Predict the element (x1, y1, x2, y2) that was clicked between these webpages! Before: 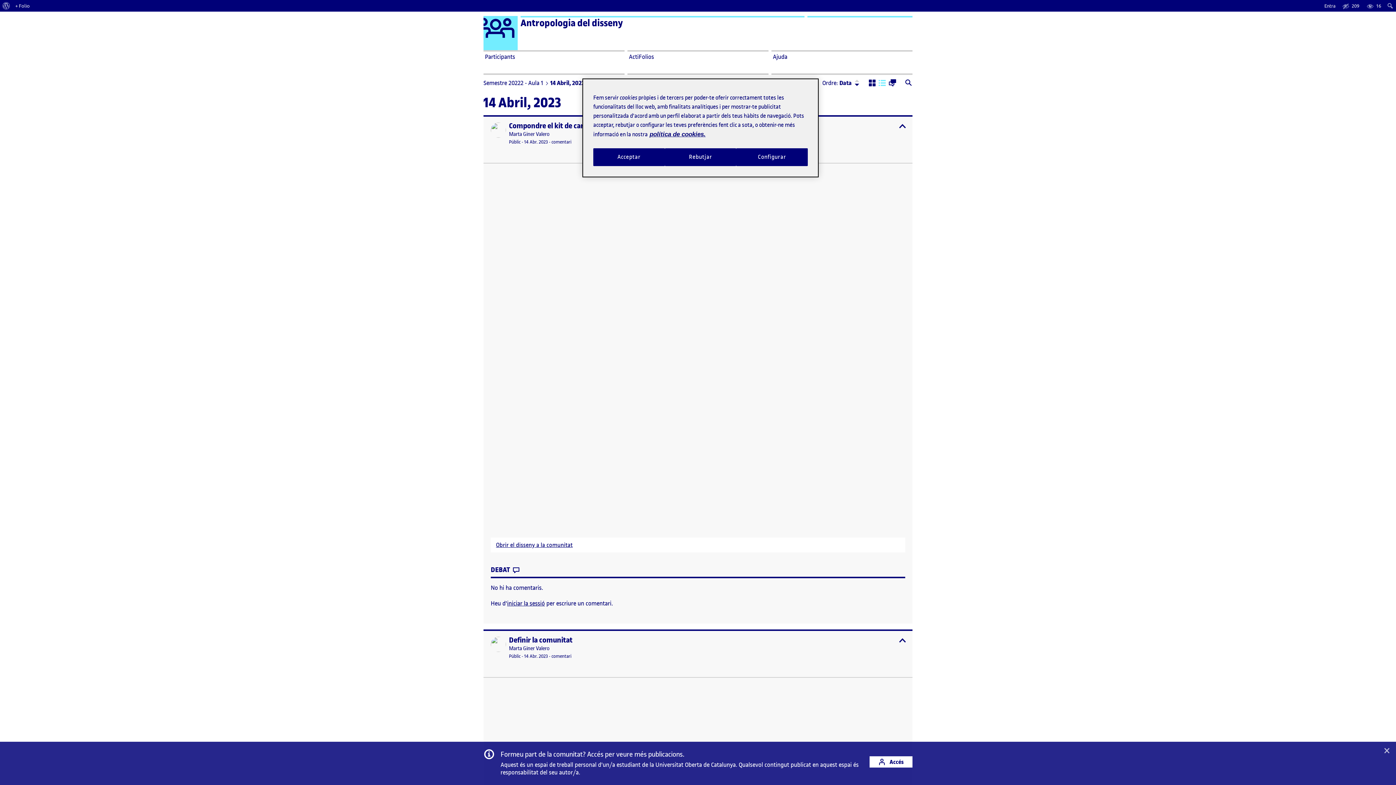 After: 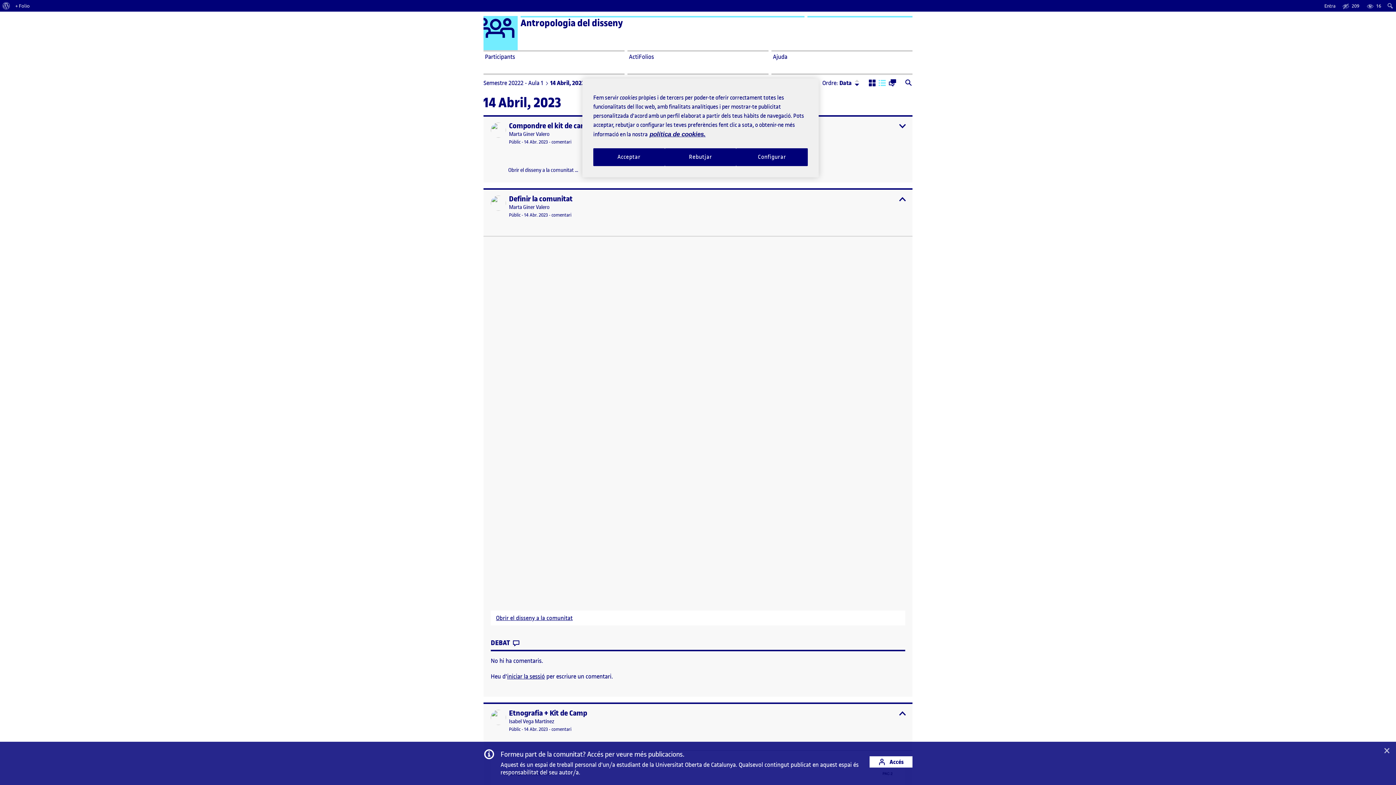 Action: label: expandir / contraure bbox: (898, 122, 906, 130)